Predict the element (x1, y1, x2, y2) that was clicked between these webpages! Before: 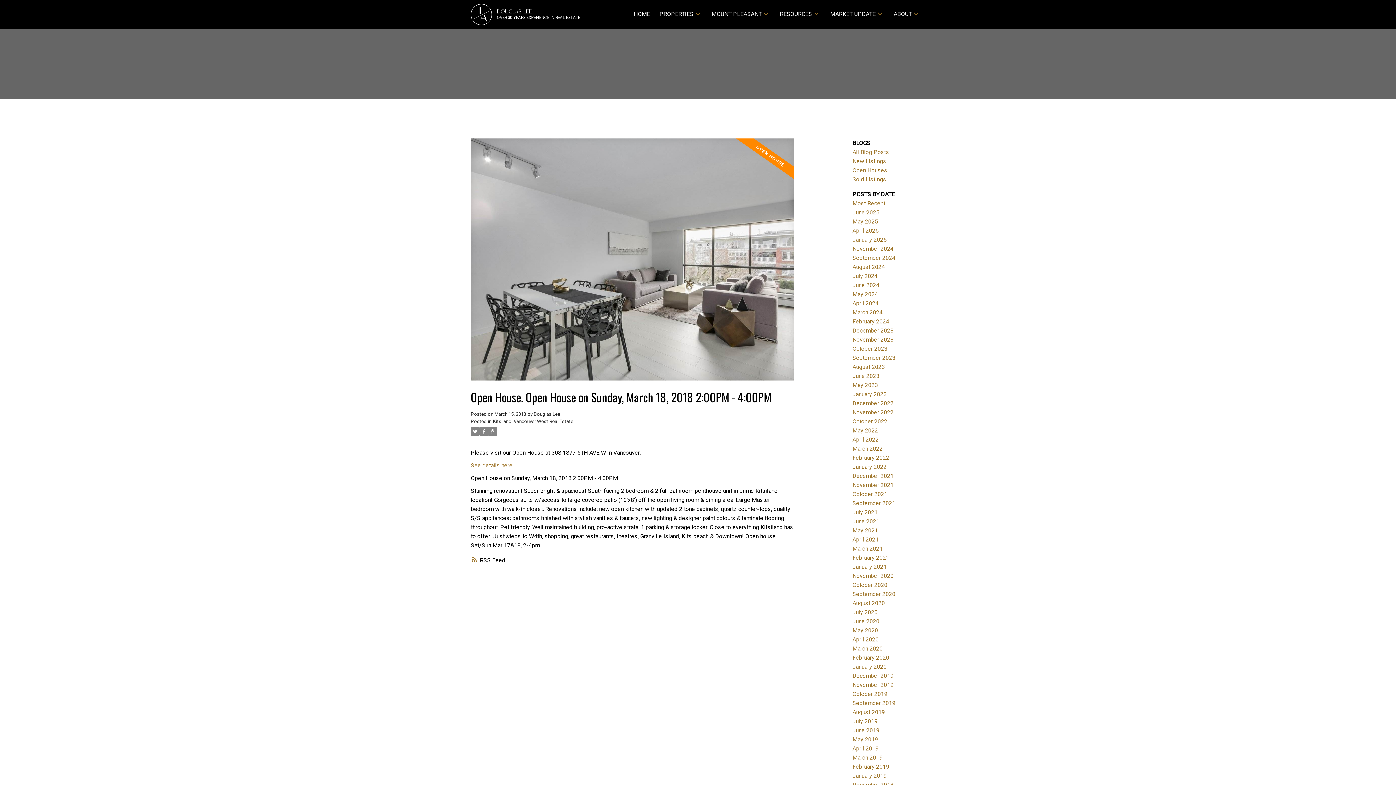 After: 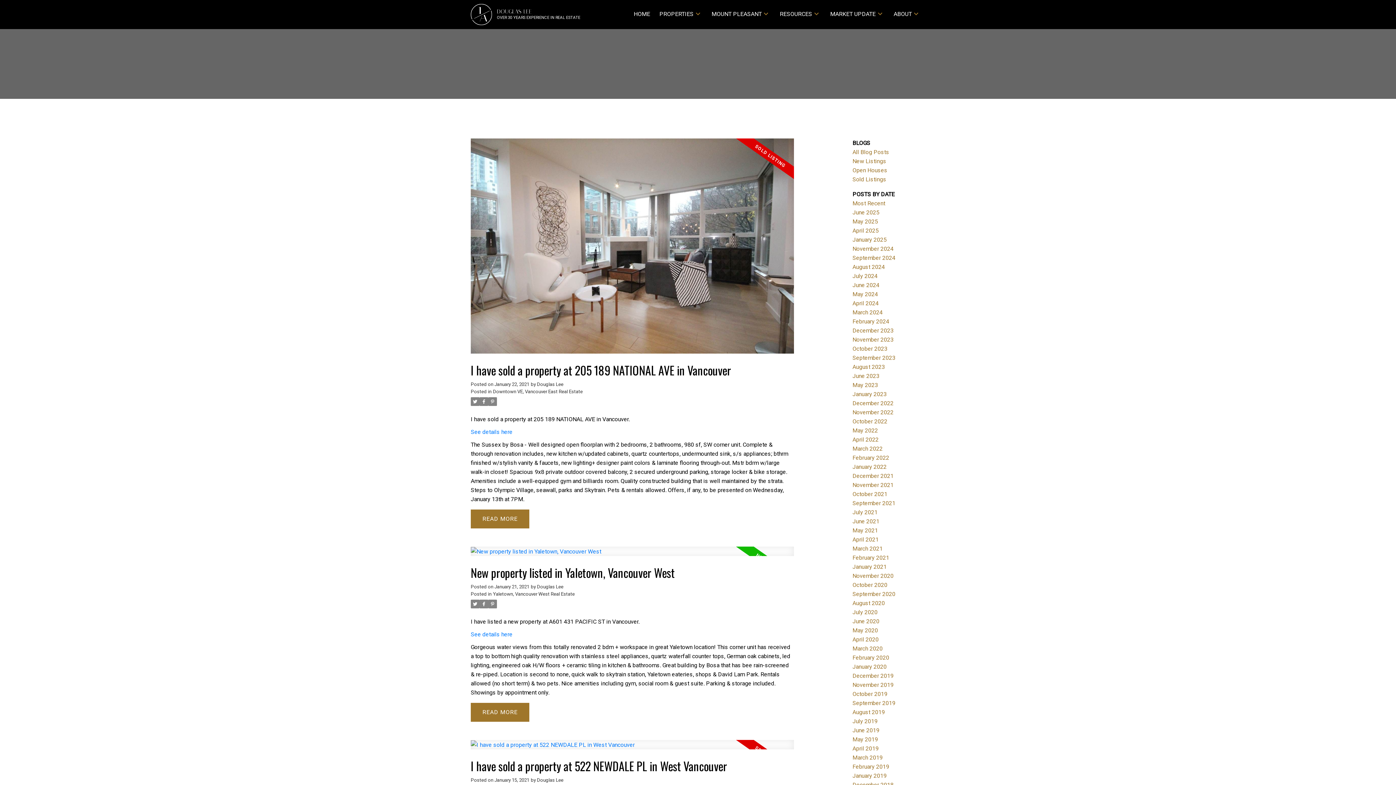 Action: bbox: (852, 563, 886, 570) label: January 2021